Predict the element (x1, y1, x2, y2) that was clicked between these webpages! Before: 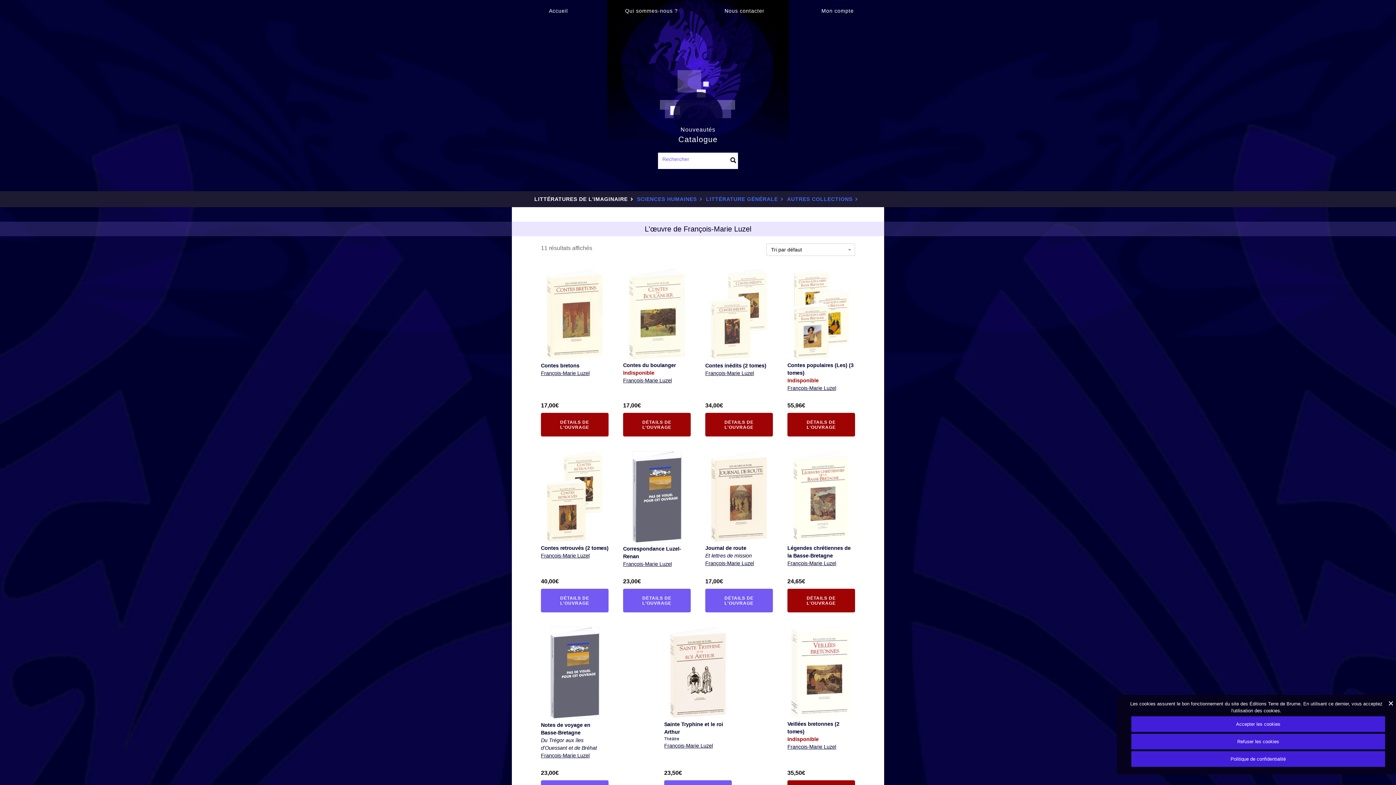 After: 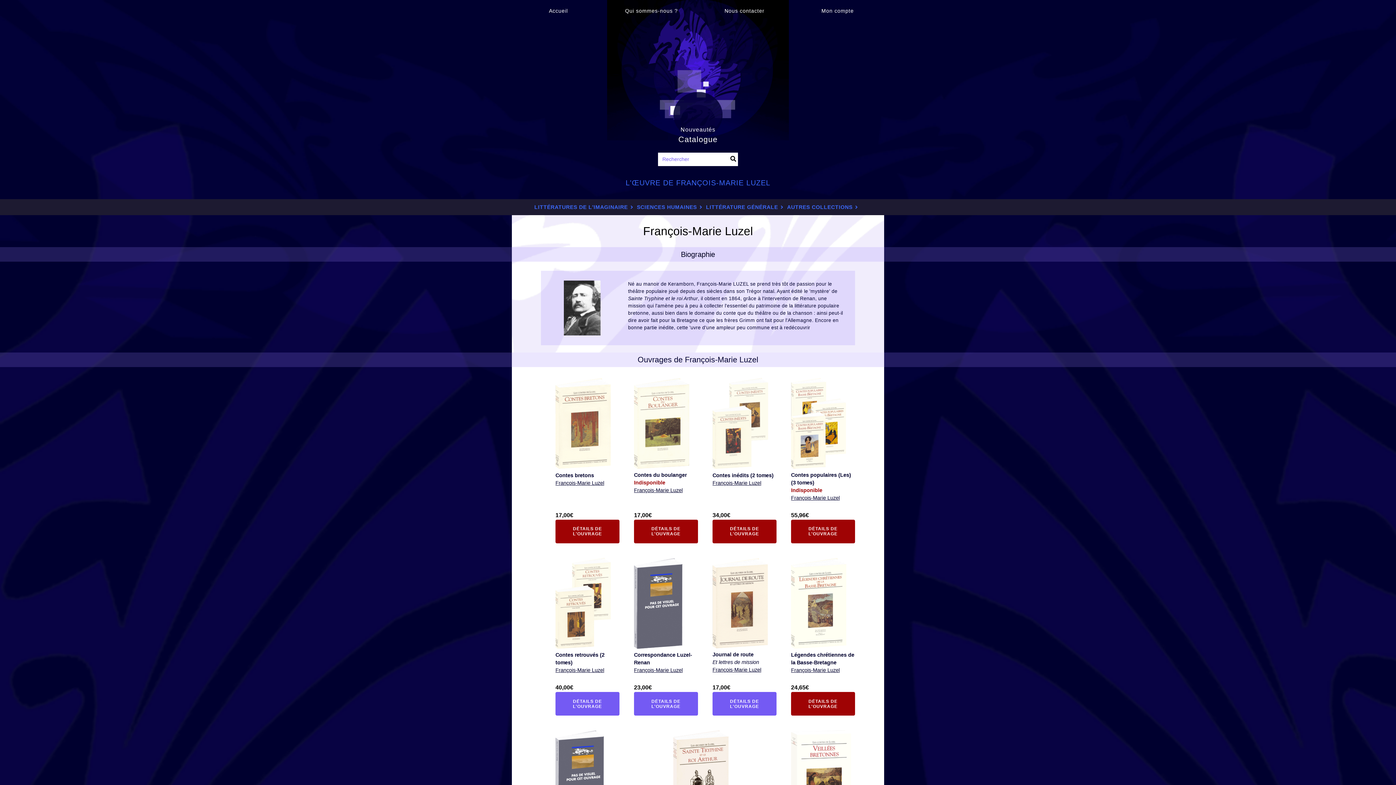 Action: label: François-Marie Luzel bbox: (541, 553, 589, 559)